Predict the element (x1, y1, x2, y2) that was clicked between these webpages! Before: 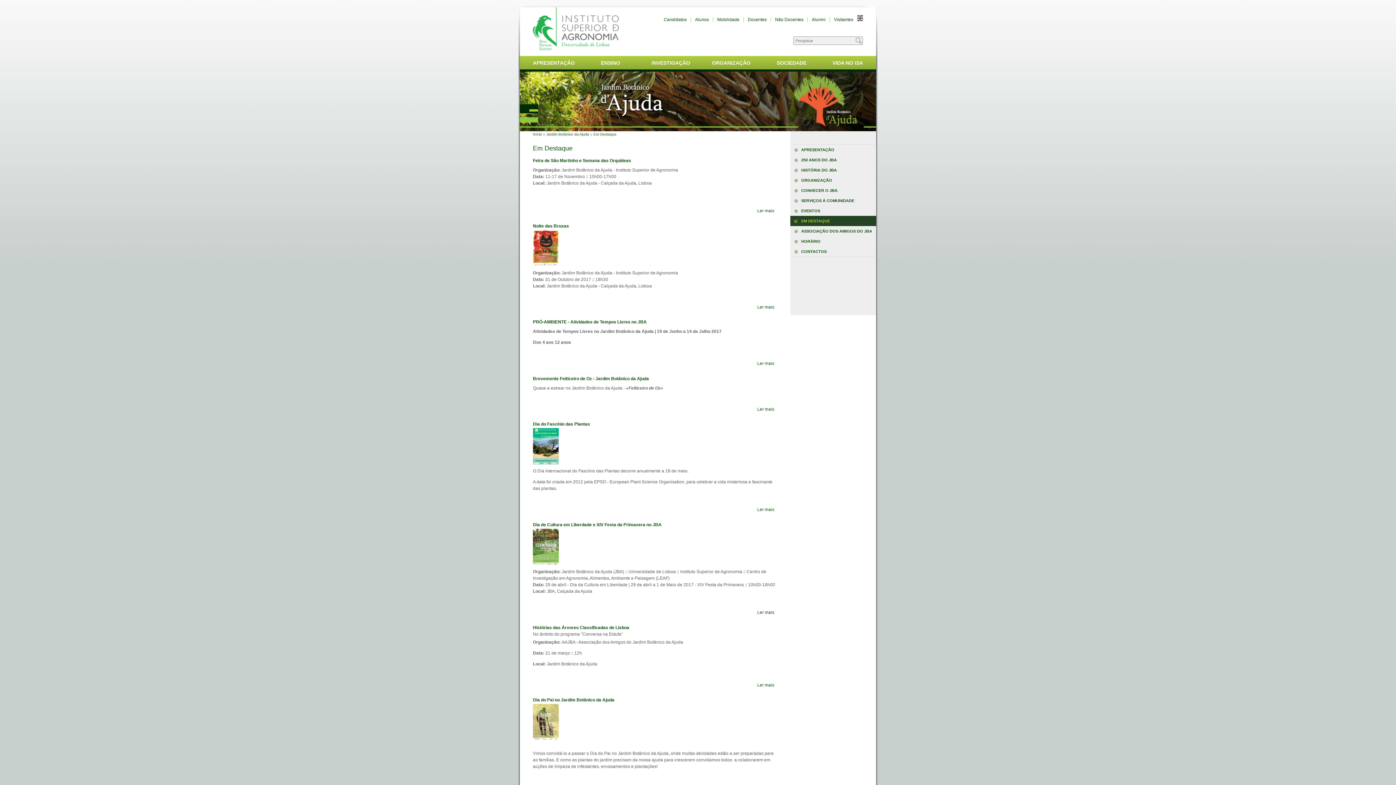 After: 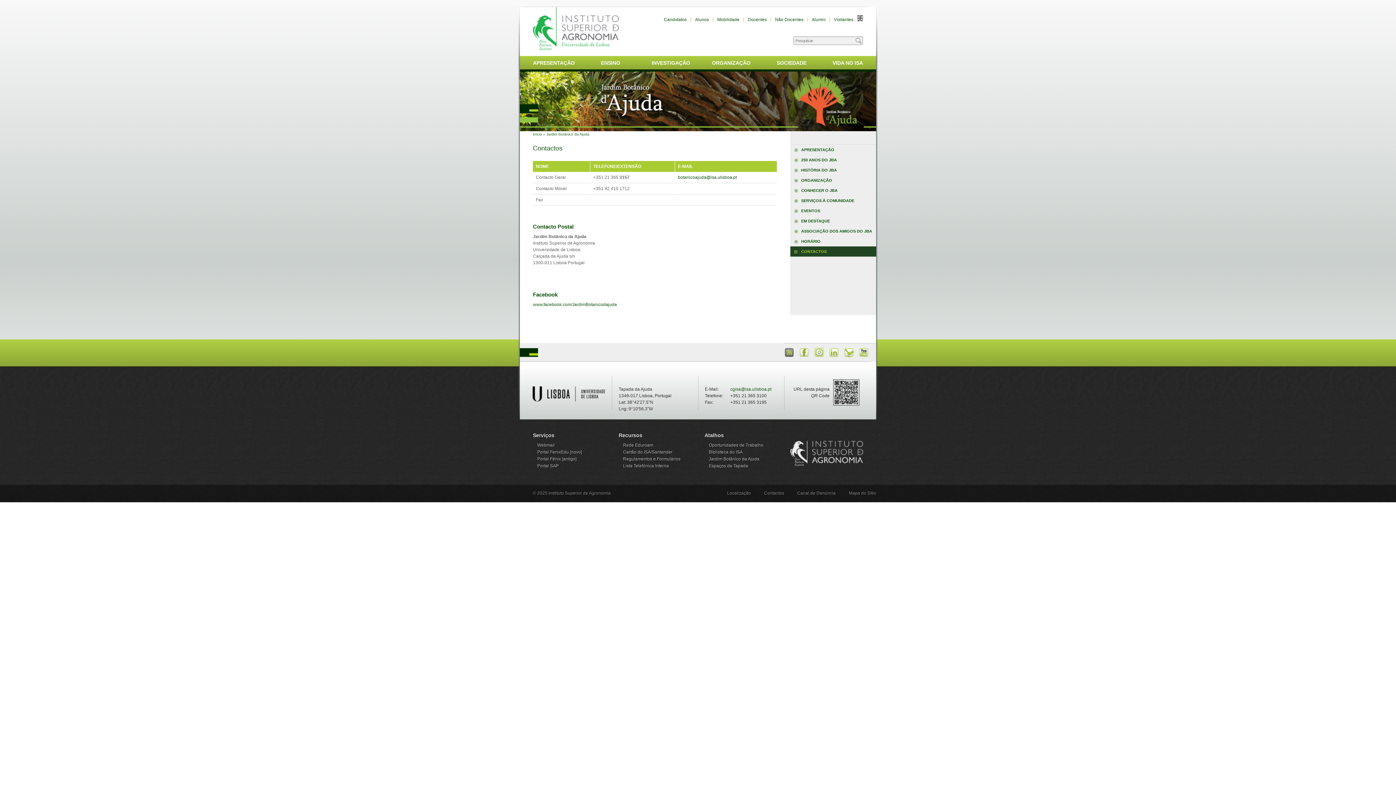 Action: bbox: (790, 246, 876, 256) label: CONTACTOS